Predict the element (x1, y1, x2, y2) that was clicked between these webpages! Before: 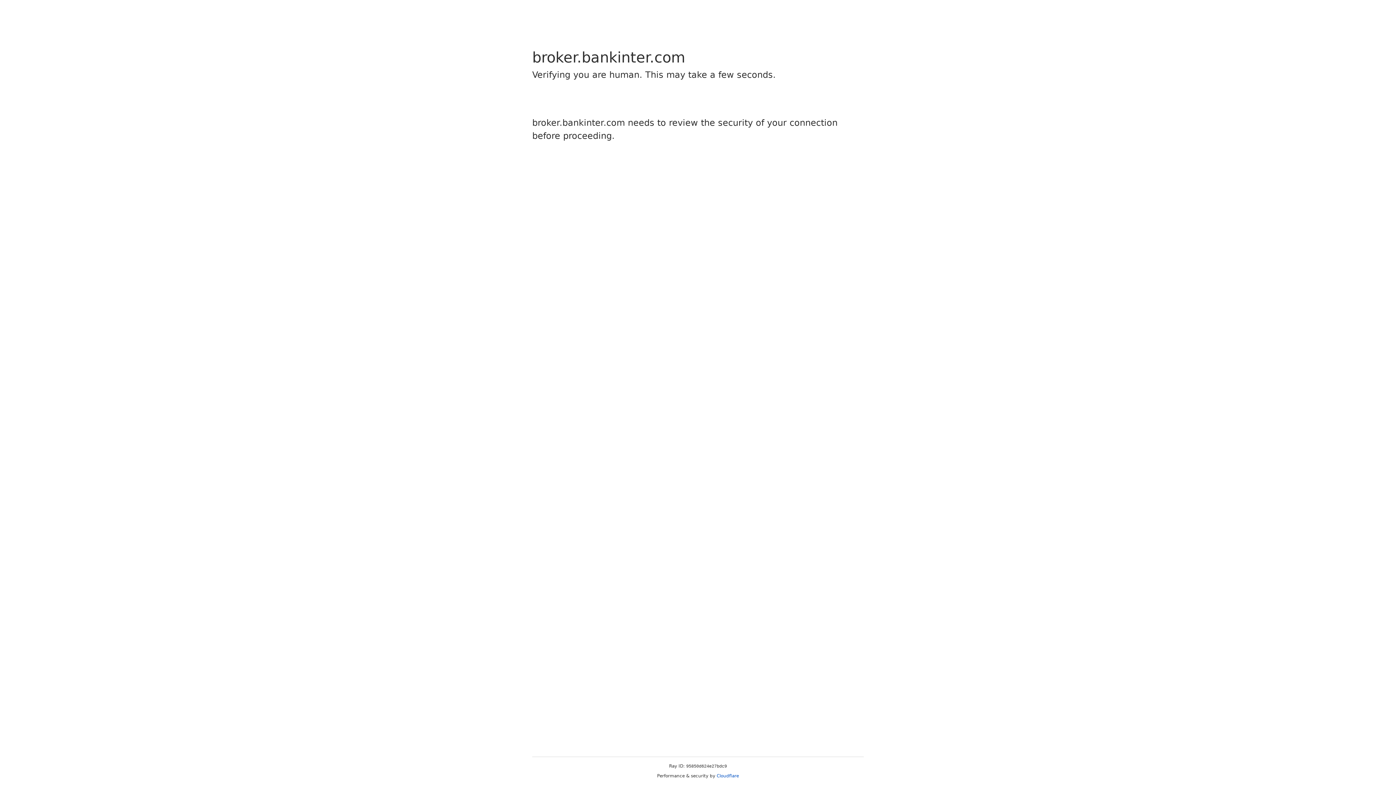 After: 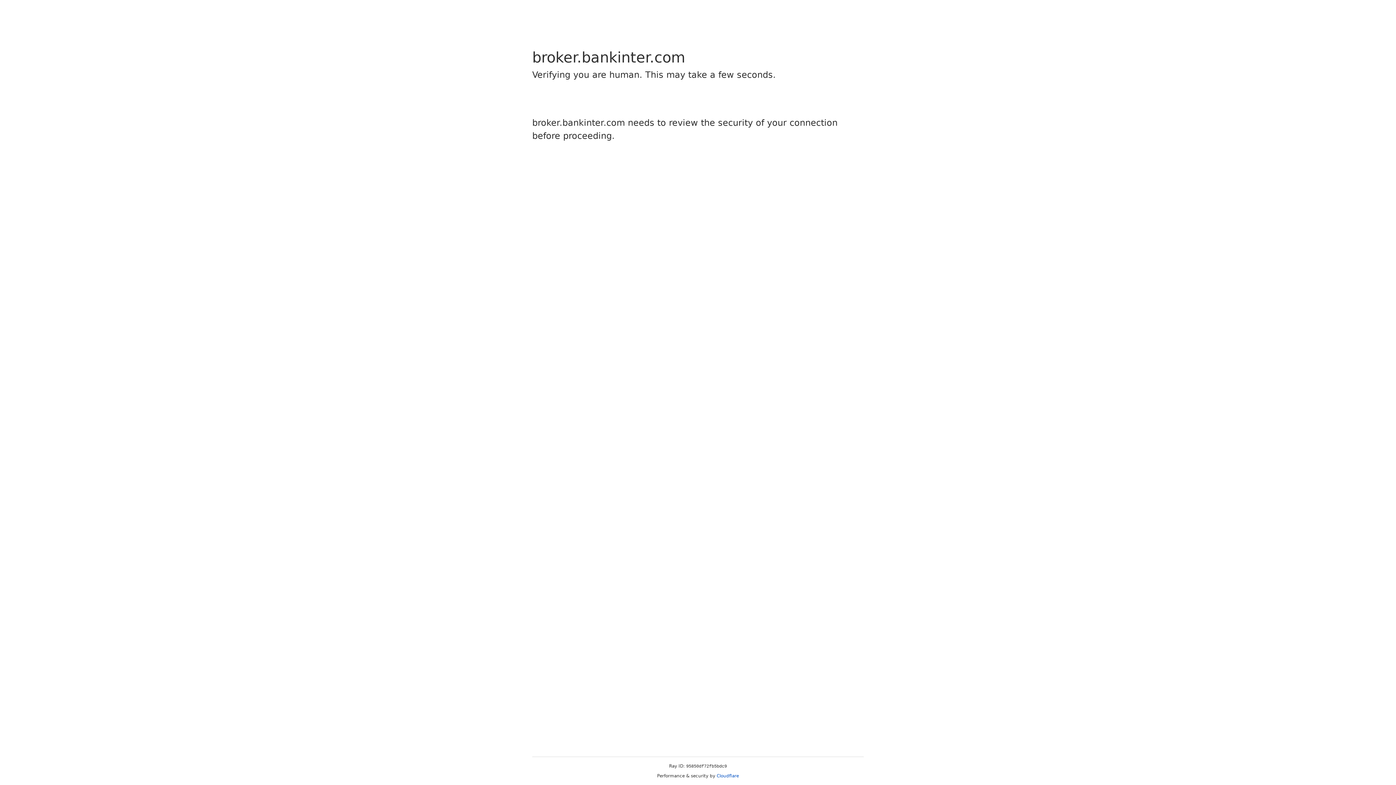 Action: bbox: (716, 773, 739, 778) label: Cloudflare